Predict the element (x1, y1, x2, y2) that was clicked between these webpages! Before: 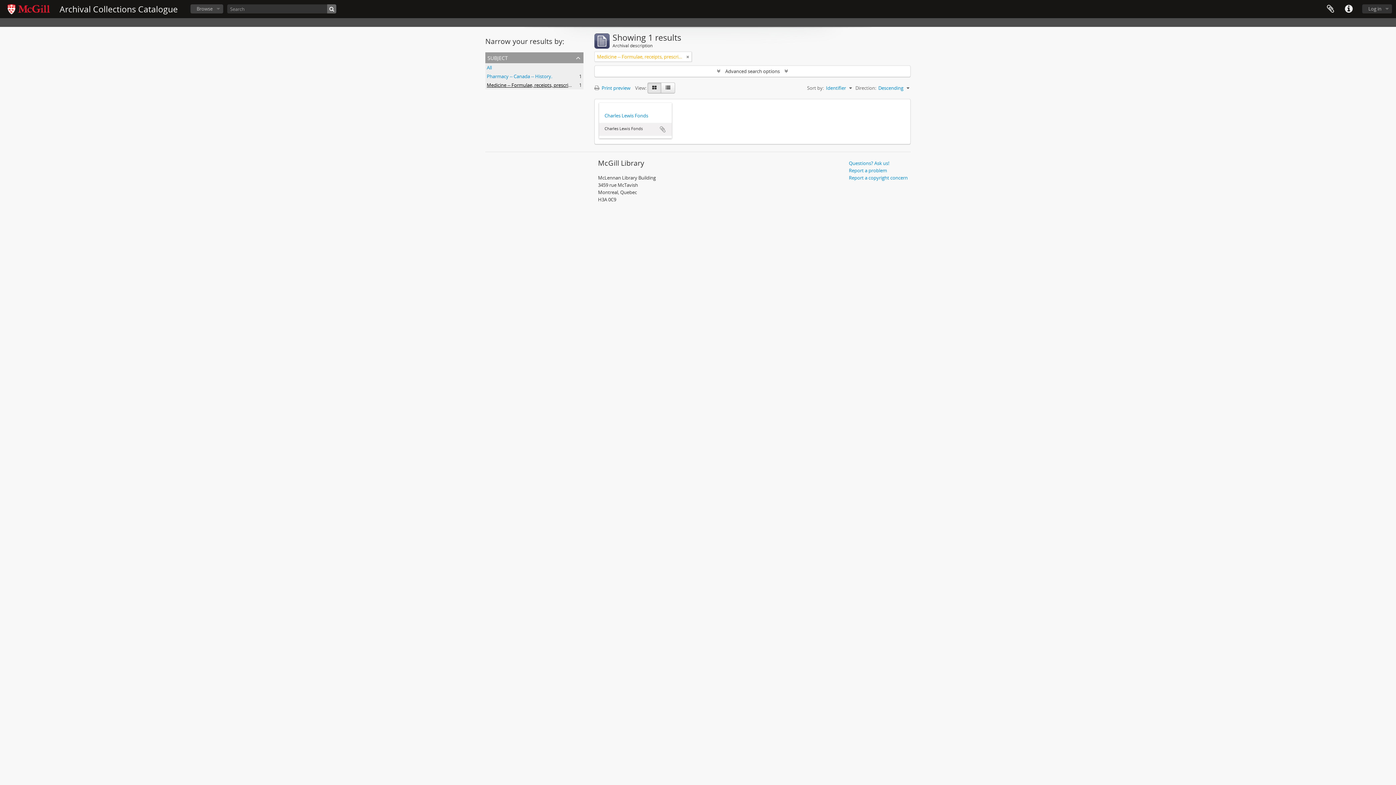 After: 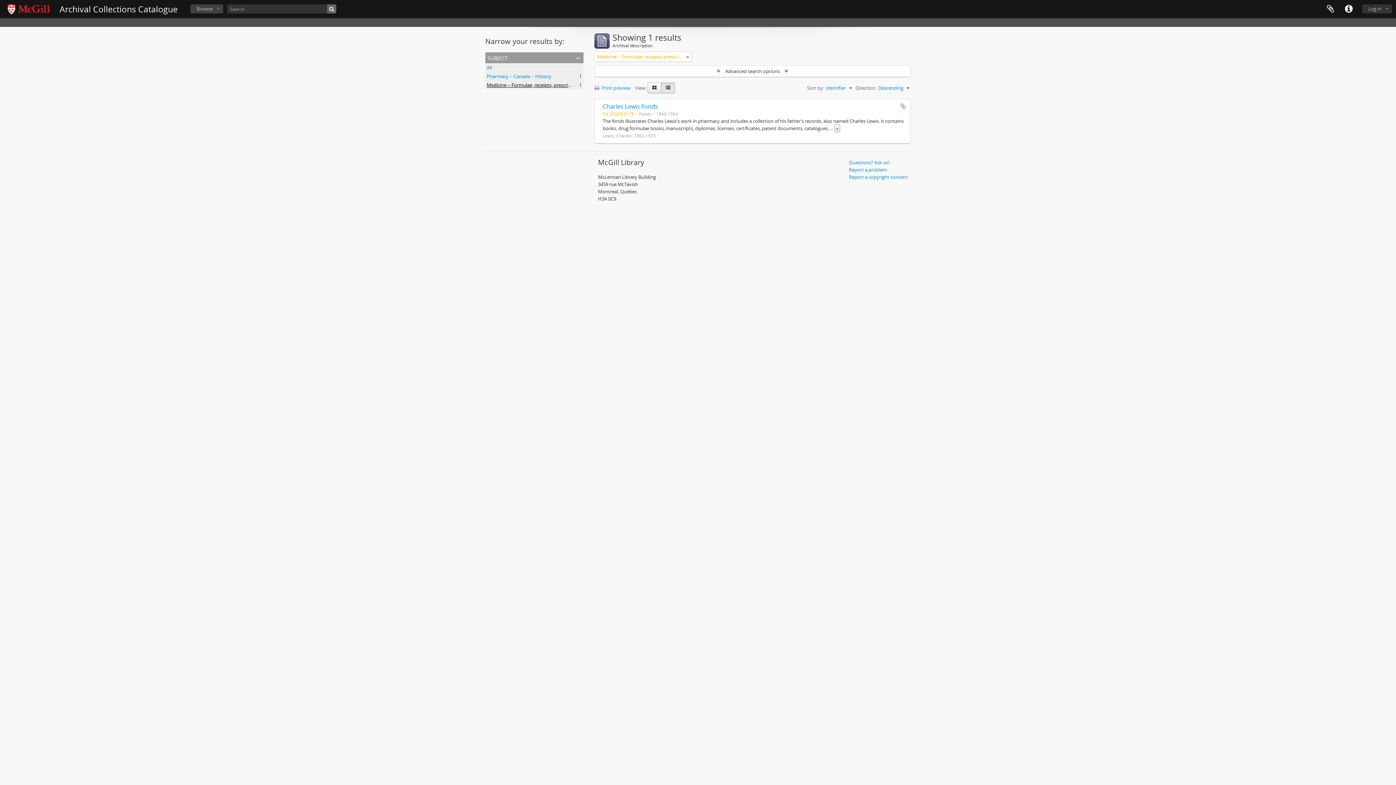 Action: label: Table view bbox: (661, 82, 675, 93)